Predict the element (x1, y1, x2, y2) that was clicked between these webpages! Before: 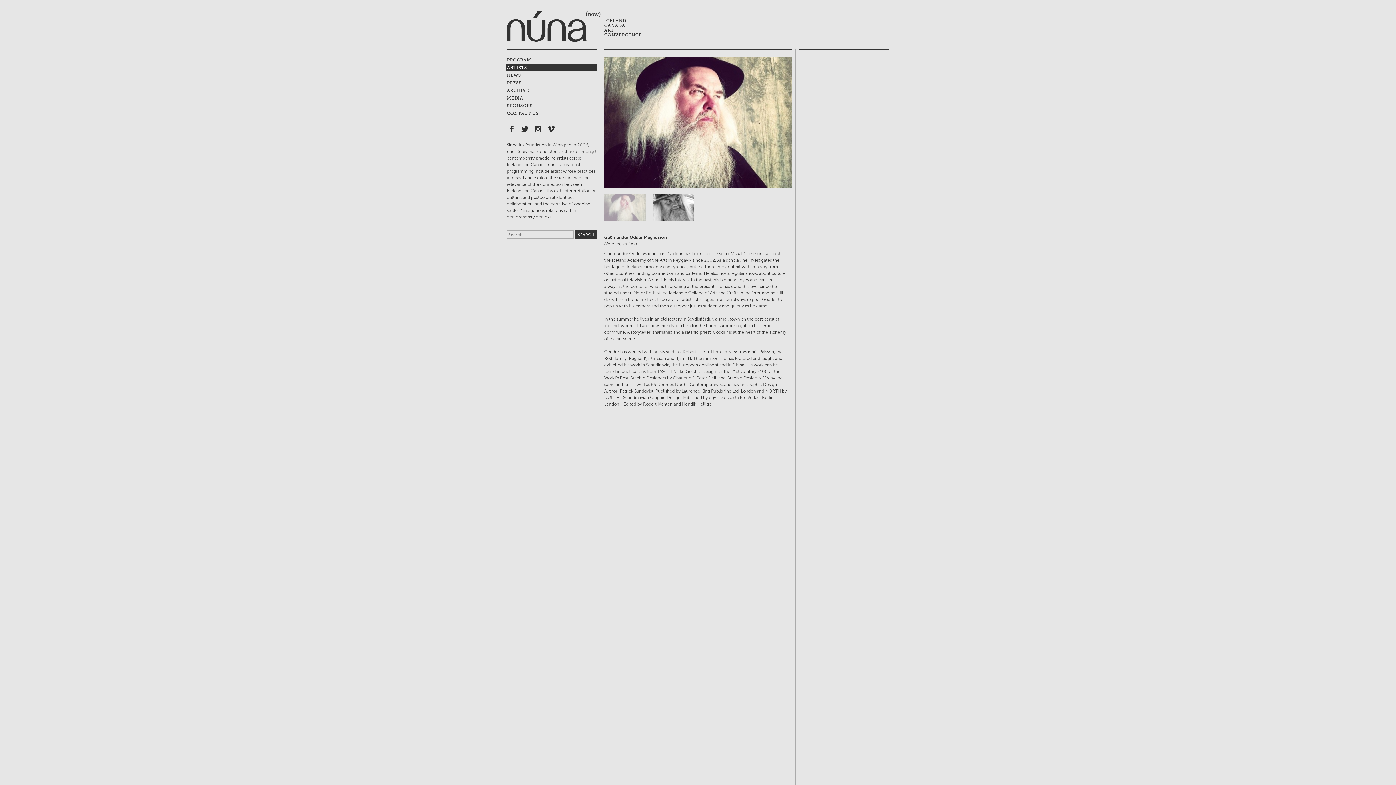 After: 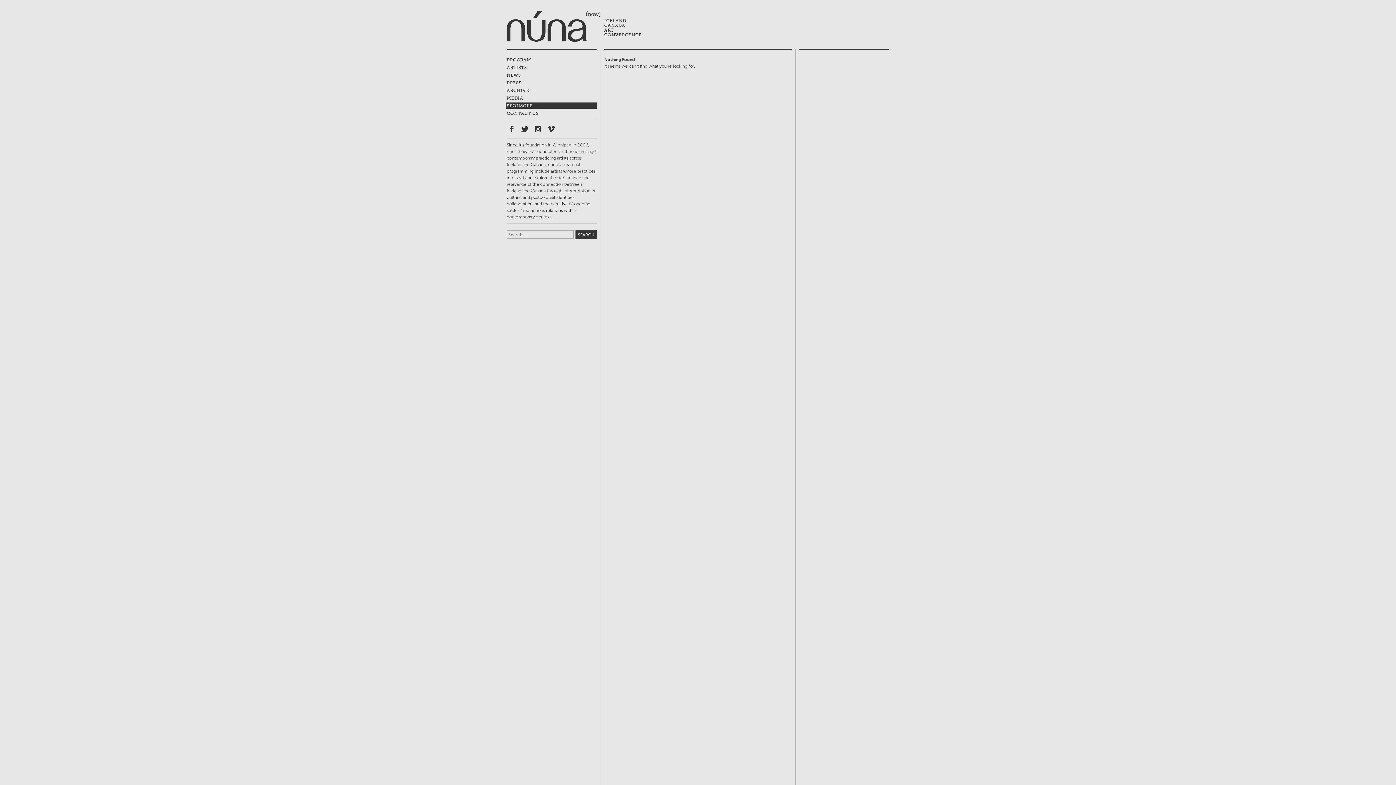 Action: label: SPONSORS bbox: (506, 101, 597, 109)